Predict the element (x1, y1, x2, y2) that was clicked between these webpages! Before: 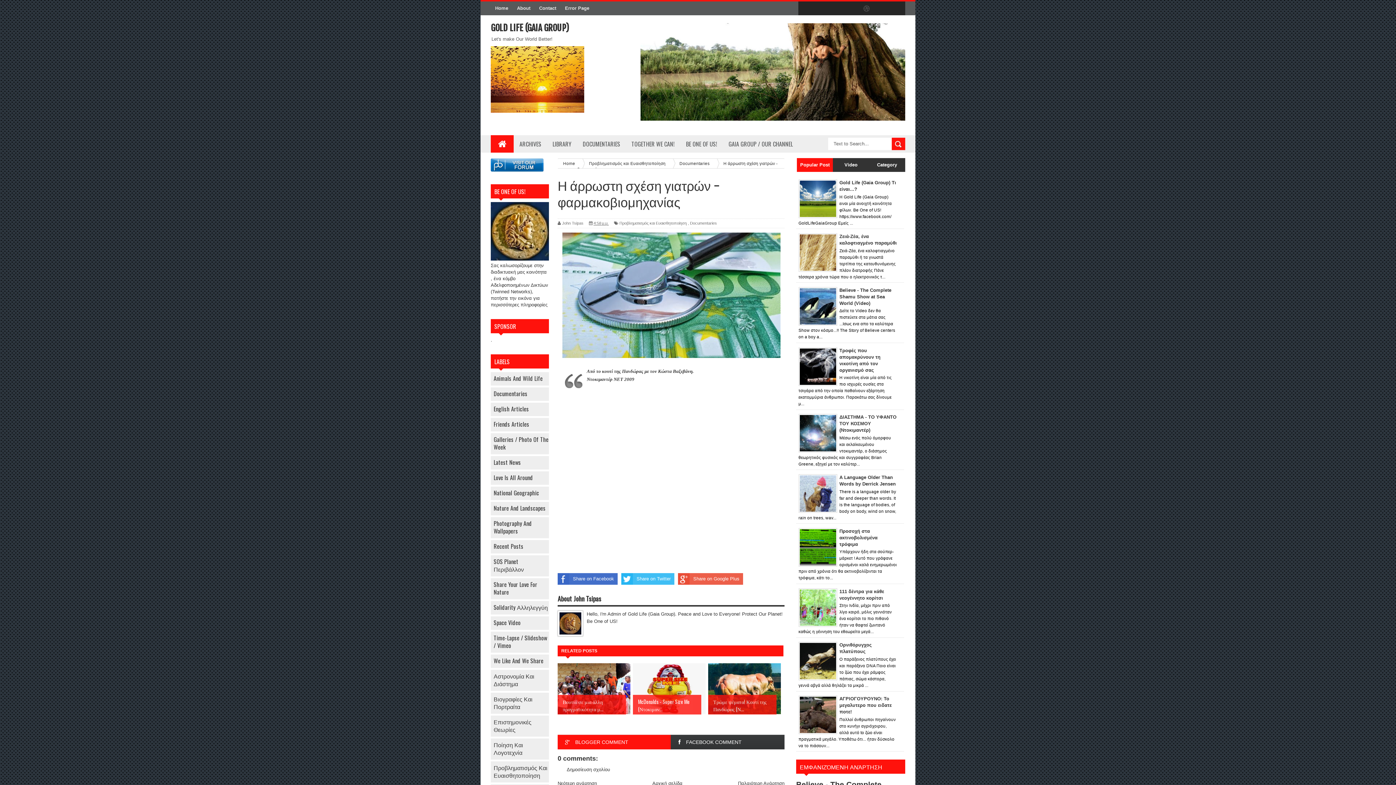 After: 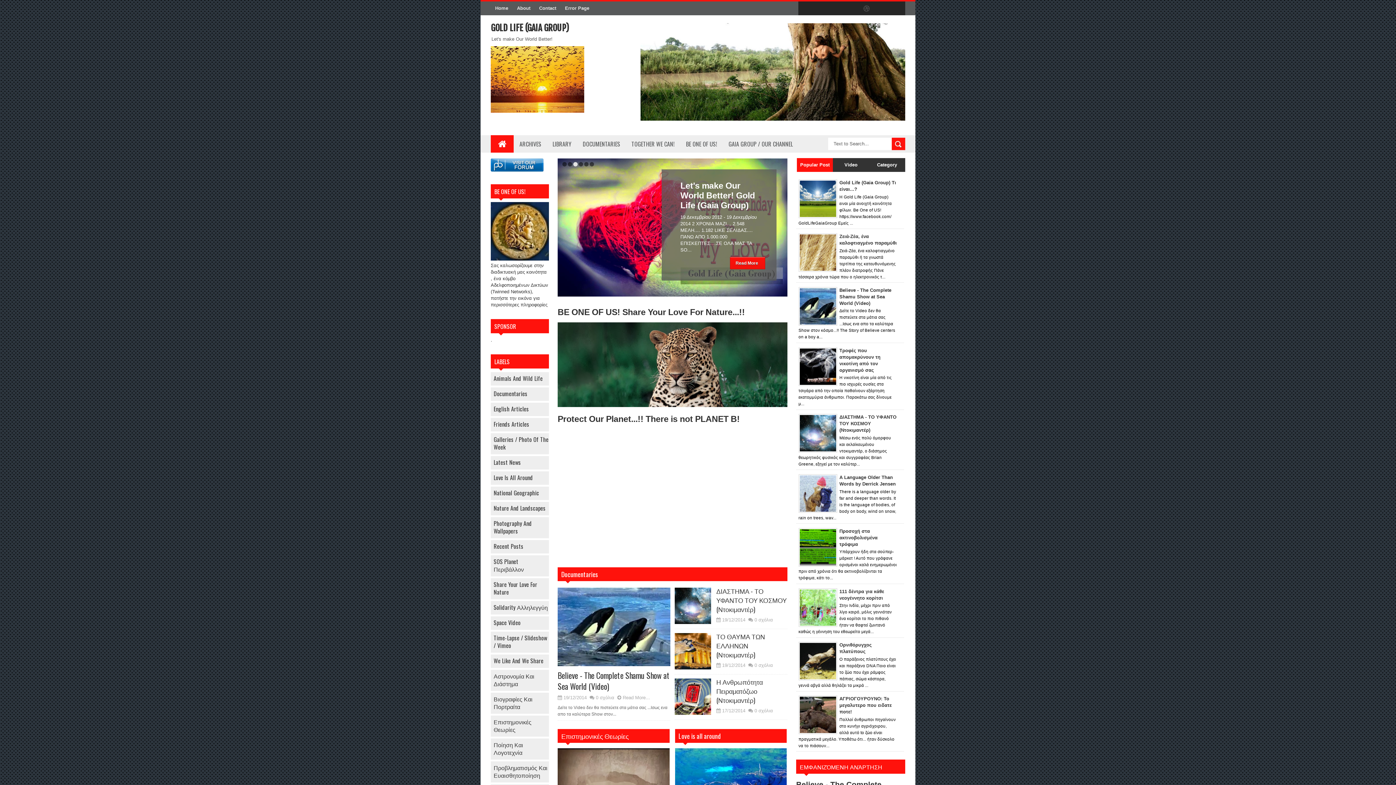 Action: bbox: (490, 135, 513, 152)